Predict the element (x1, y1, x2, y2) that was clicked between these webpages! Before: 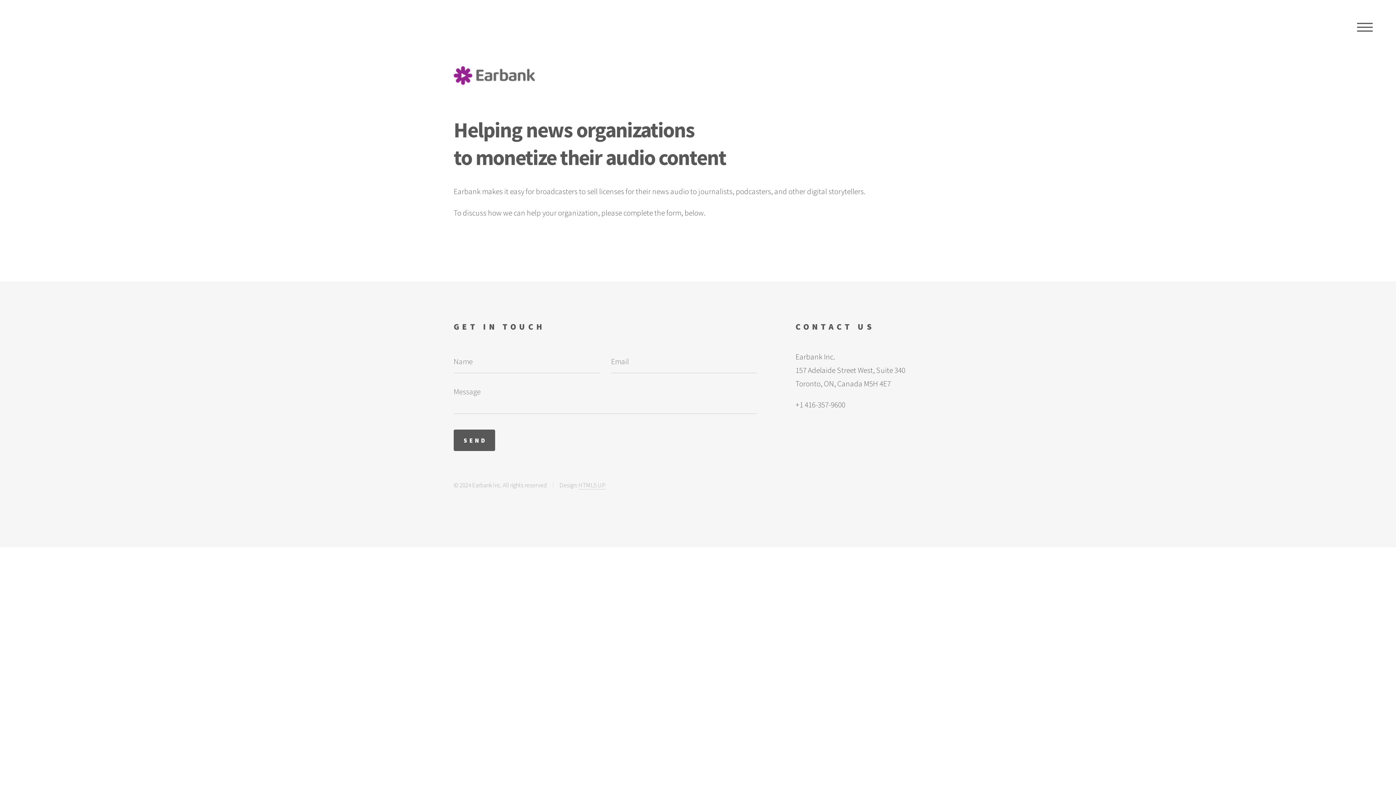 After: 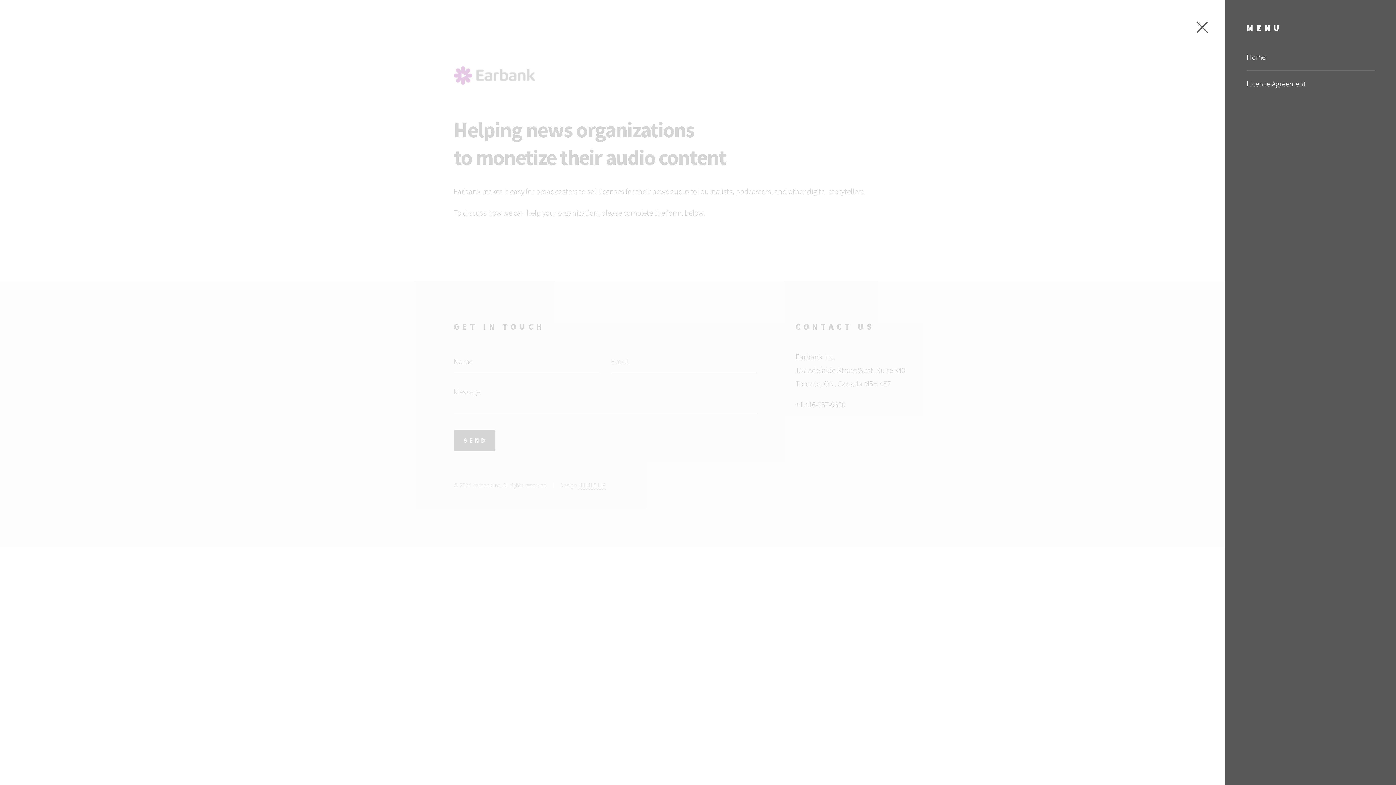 Action: label: MENU bbox: (1349, 15, 1380, 38)